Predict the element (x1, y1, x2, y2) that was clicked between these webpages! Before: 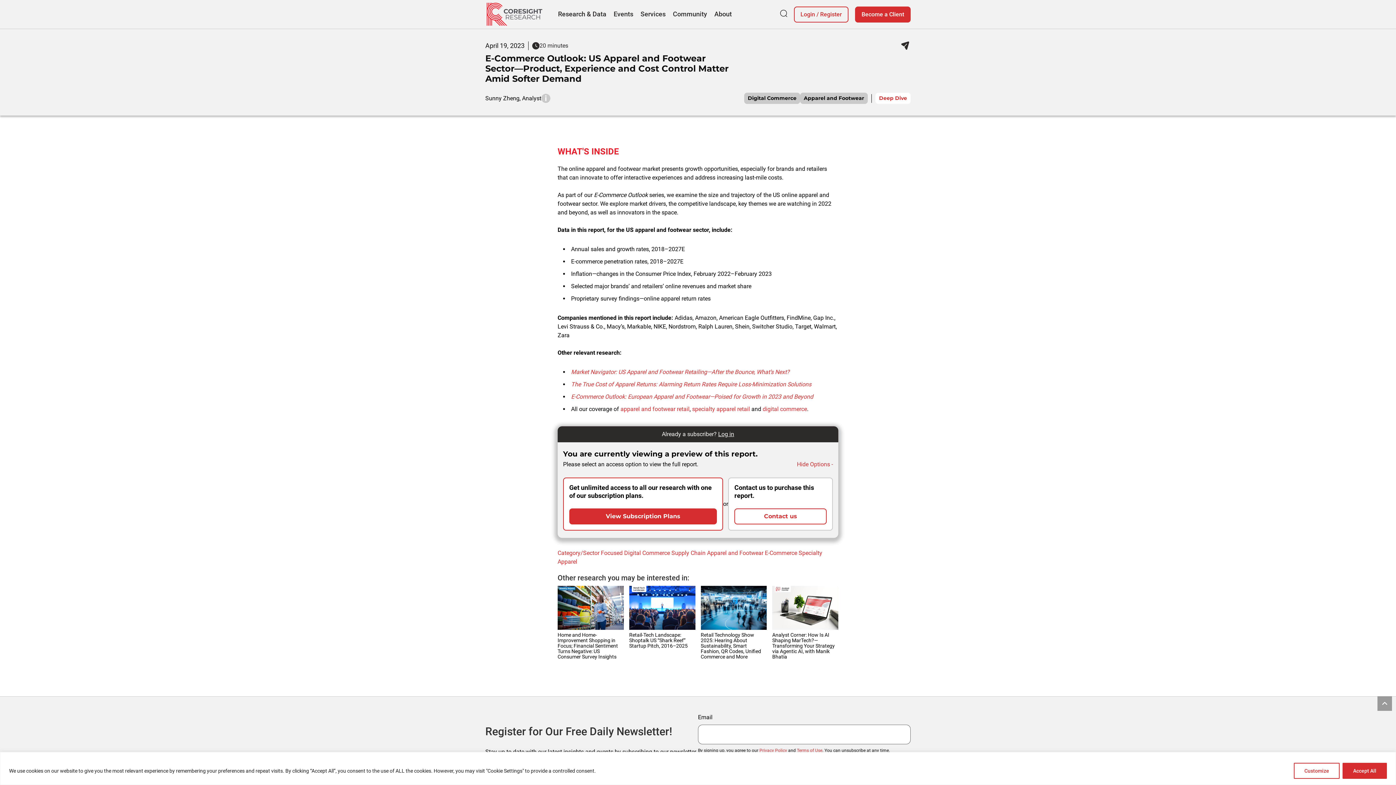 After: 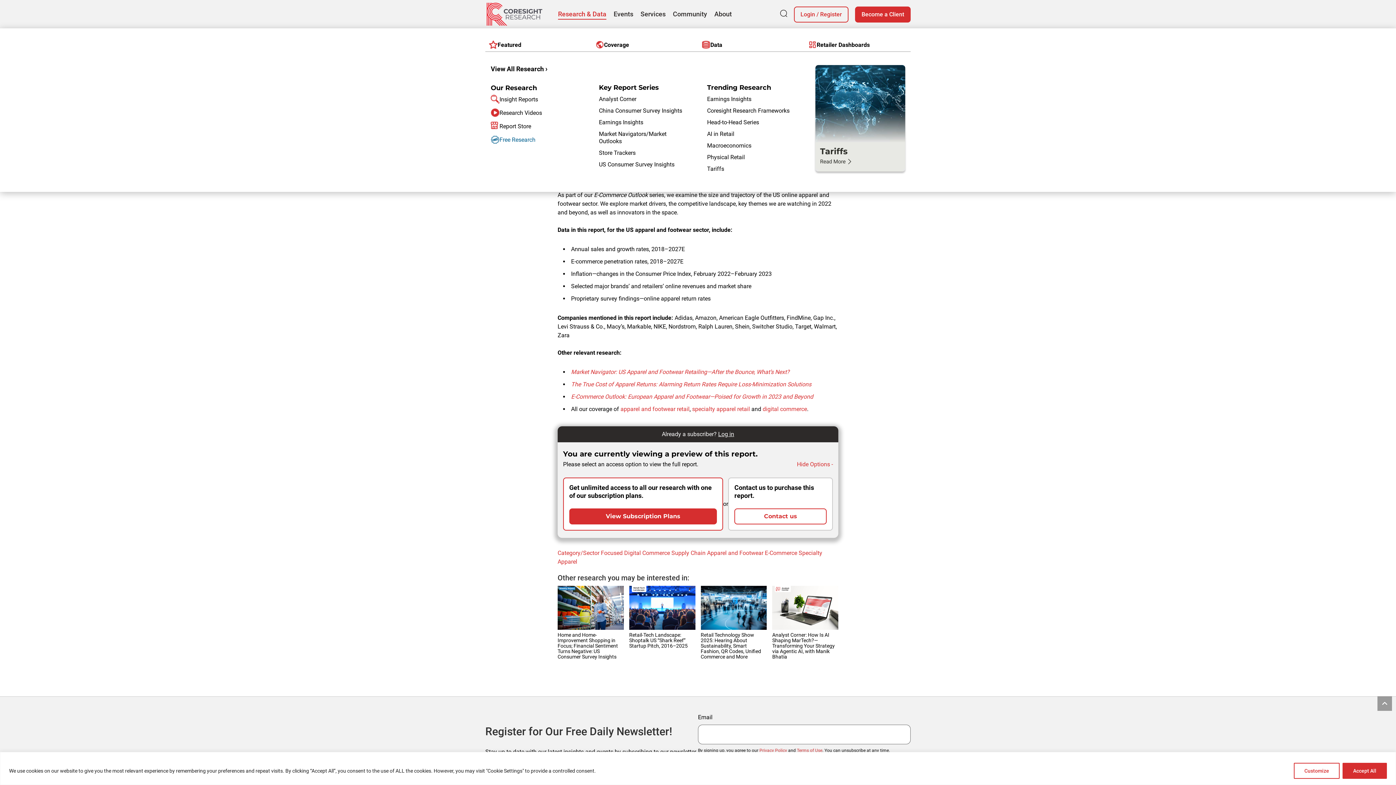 Action: bbox: (558, 9, 606, 19) label: Research & Data